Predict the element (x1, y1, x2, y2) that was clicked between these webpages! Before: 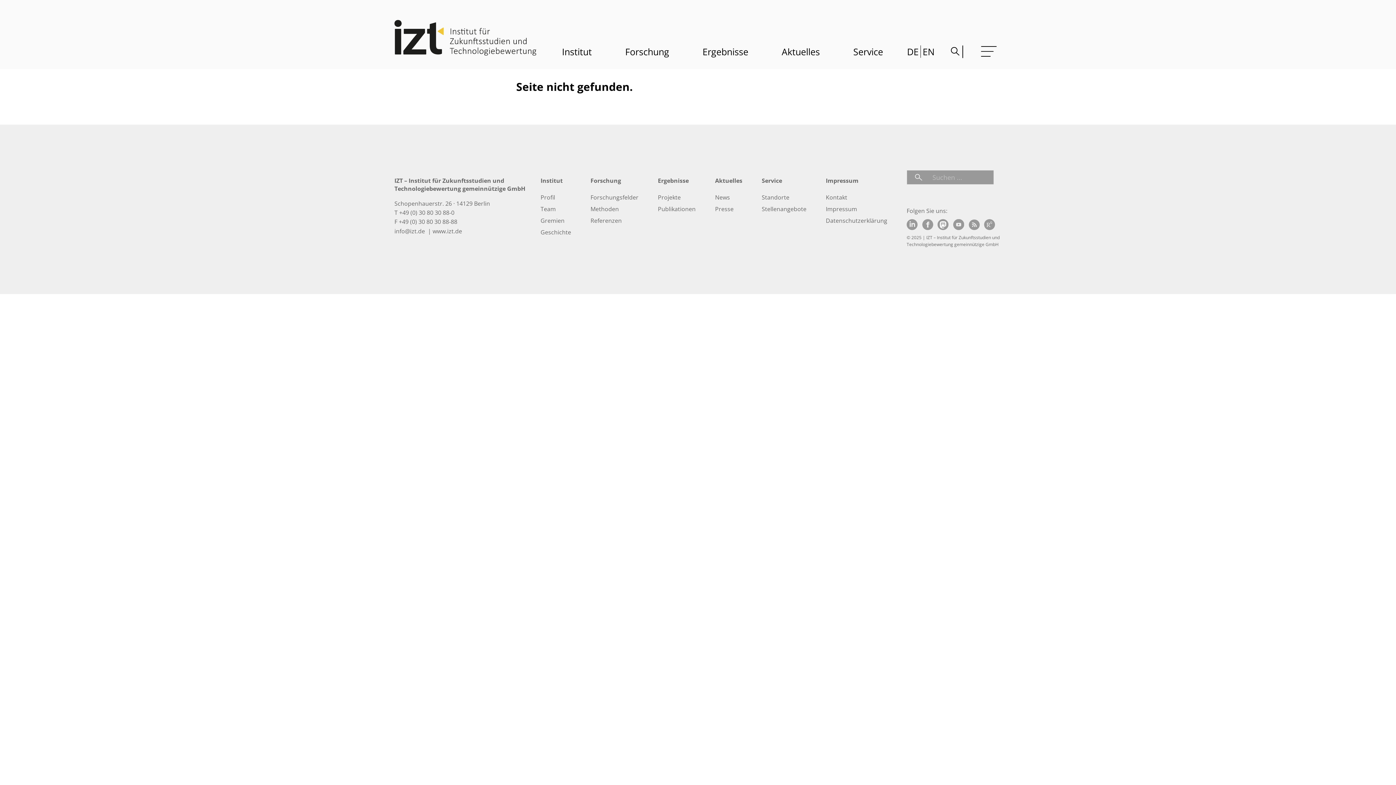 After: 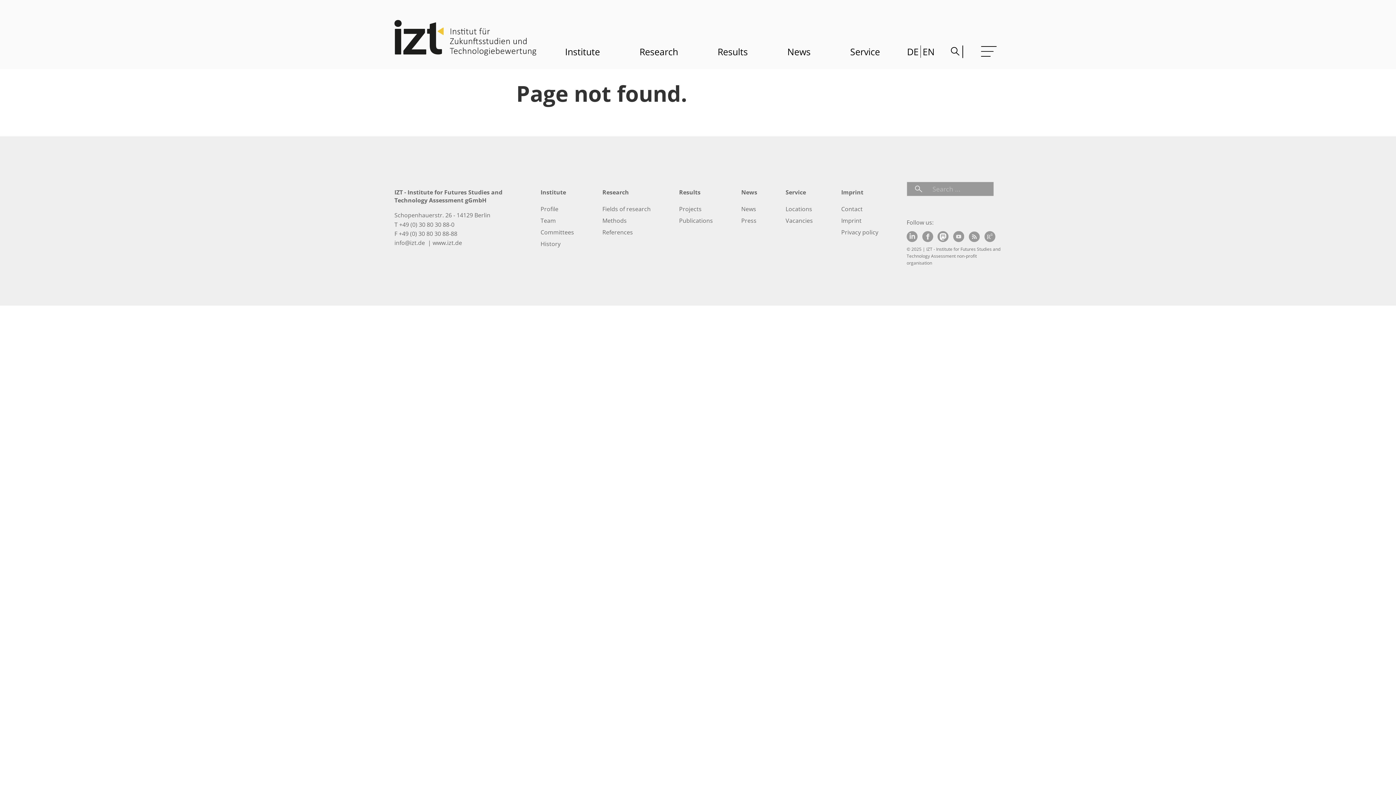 Action: label: EN bbox: (922, 45, 934, 57)